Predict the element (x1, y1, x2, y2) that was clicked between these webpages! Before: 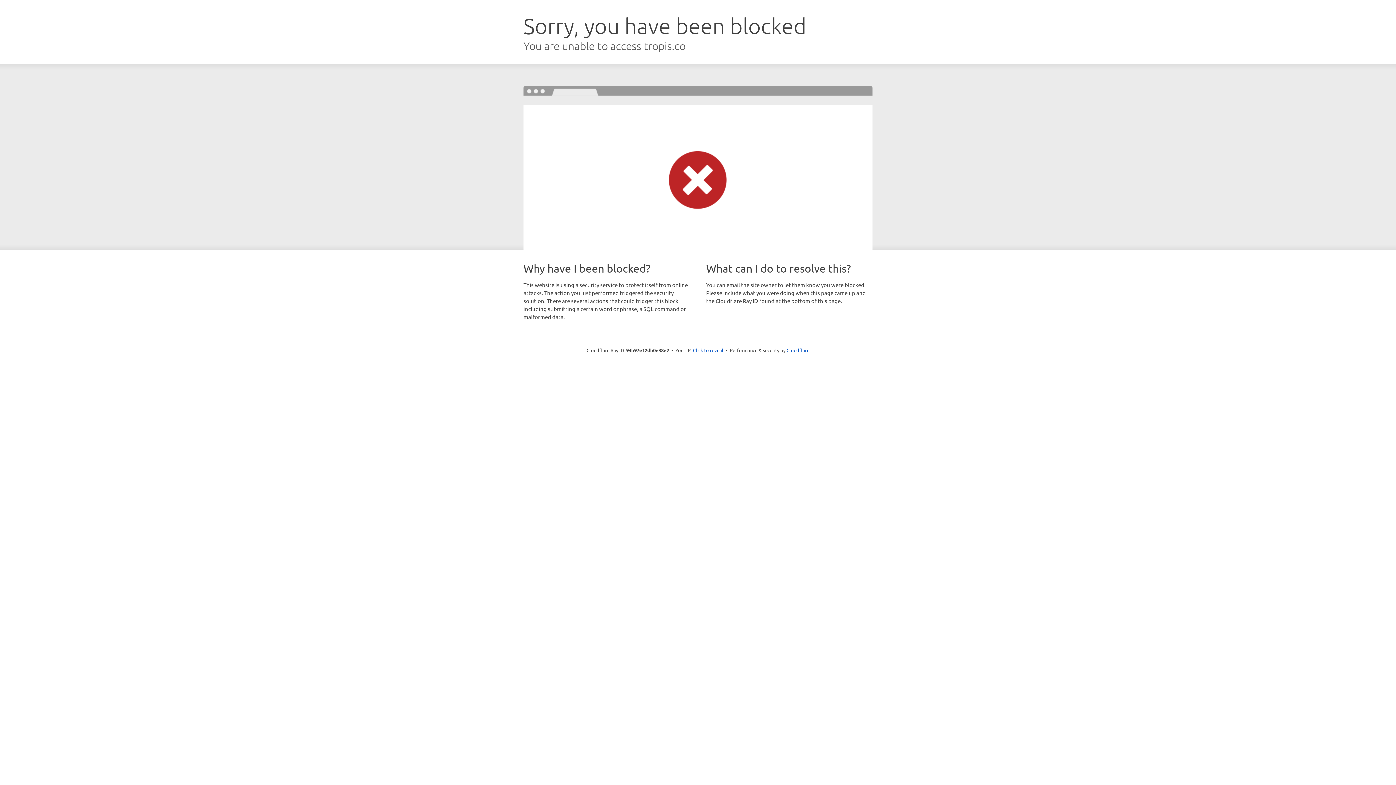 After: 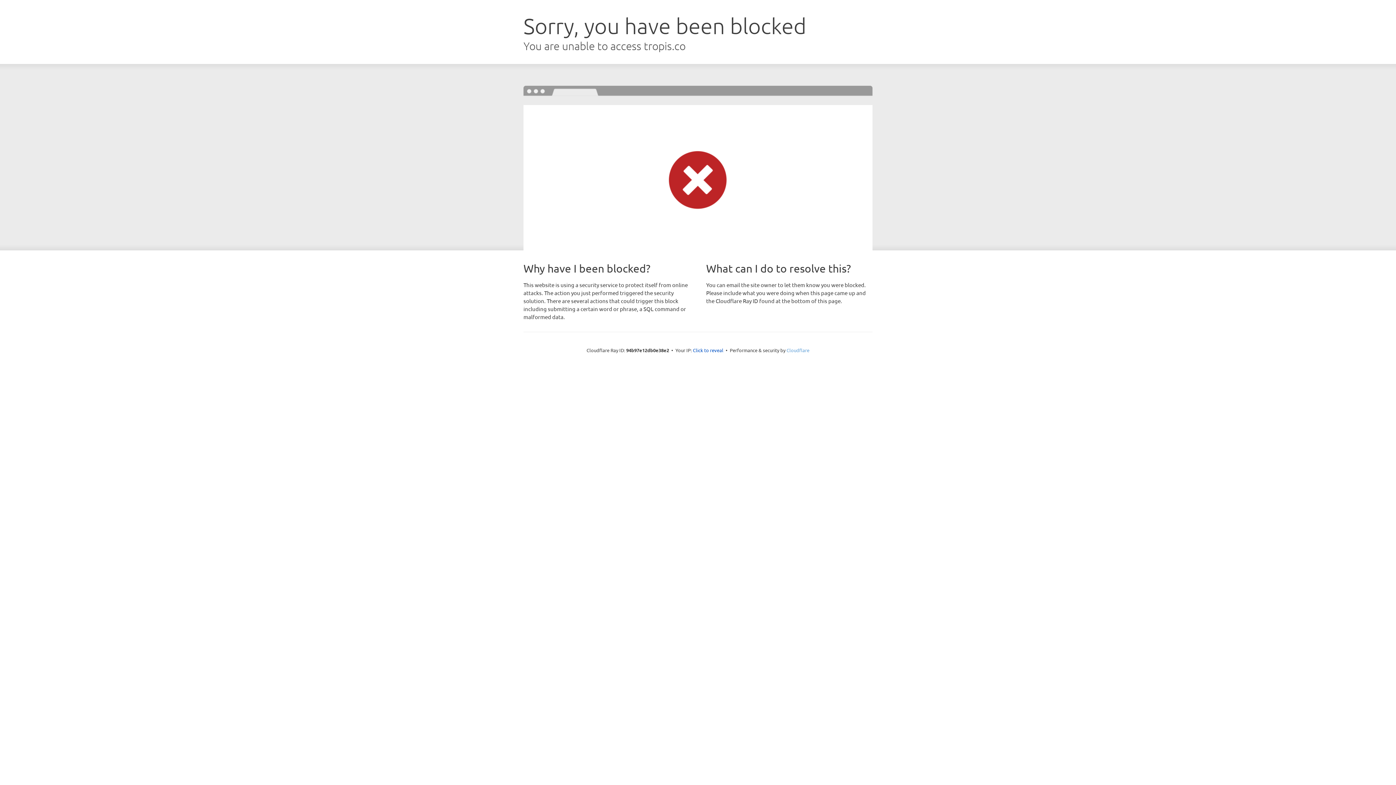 Action: bbox: (786, 347, 809, 353) label: Cloudflare